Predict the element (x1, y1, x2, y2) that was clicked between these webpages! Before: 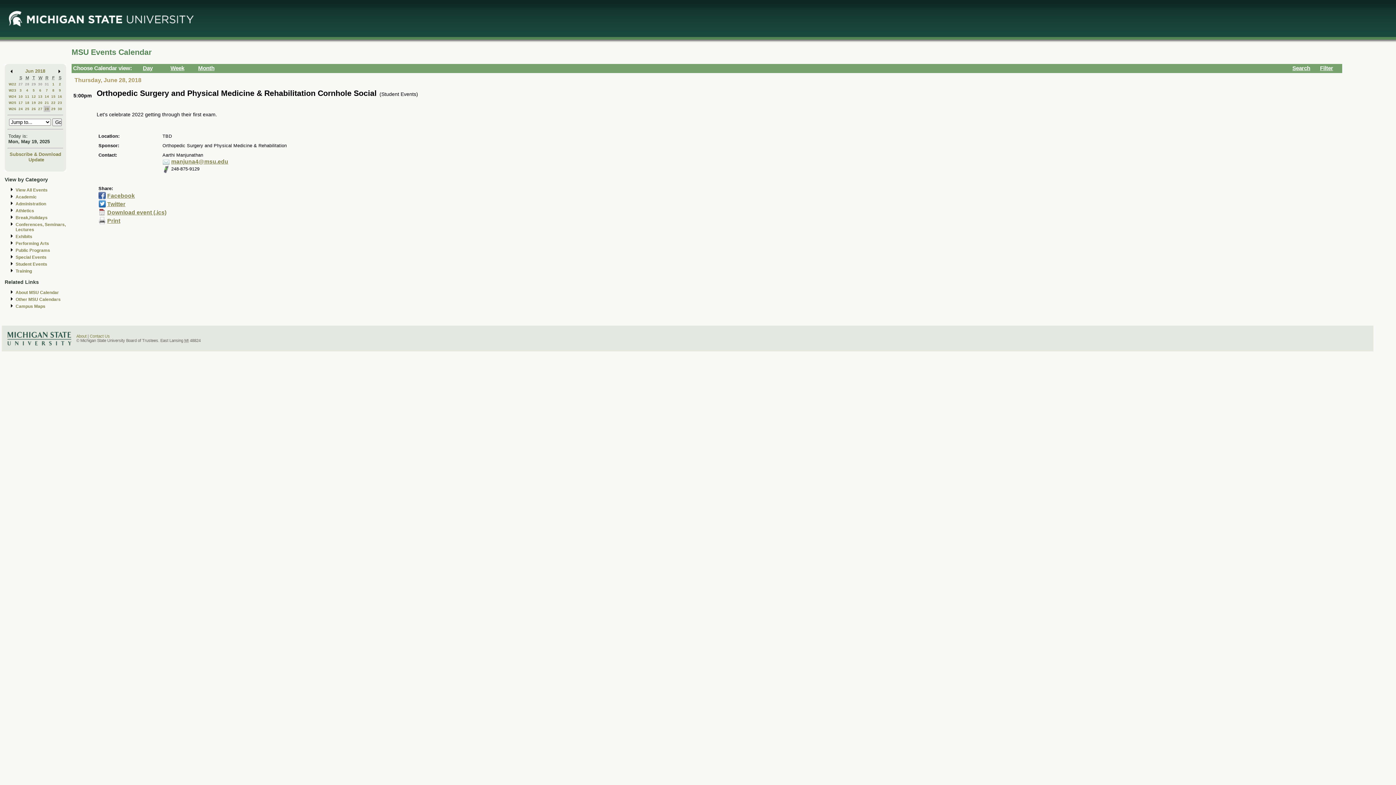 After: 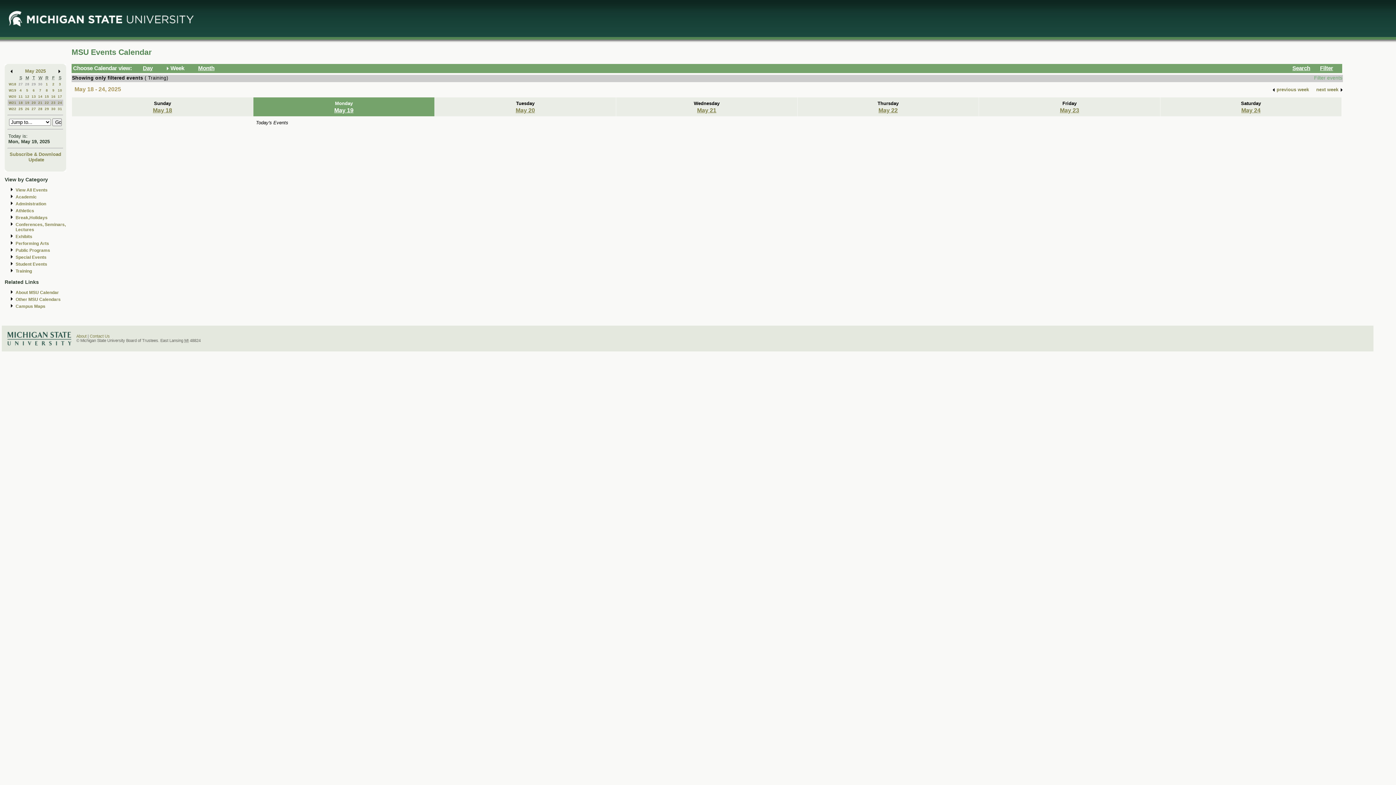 Action: label: Training bbox: (15, 268, 32, 273)